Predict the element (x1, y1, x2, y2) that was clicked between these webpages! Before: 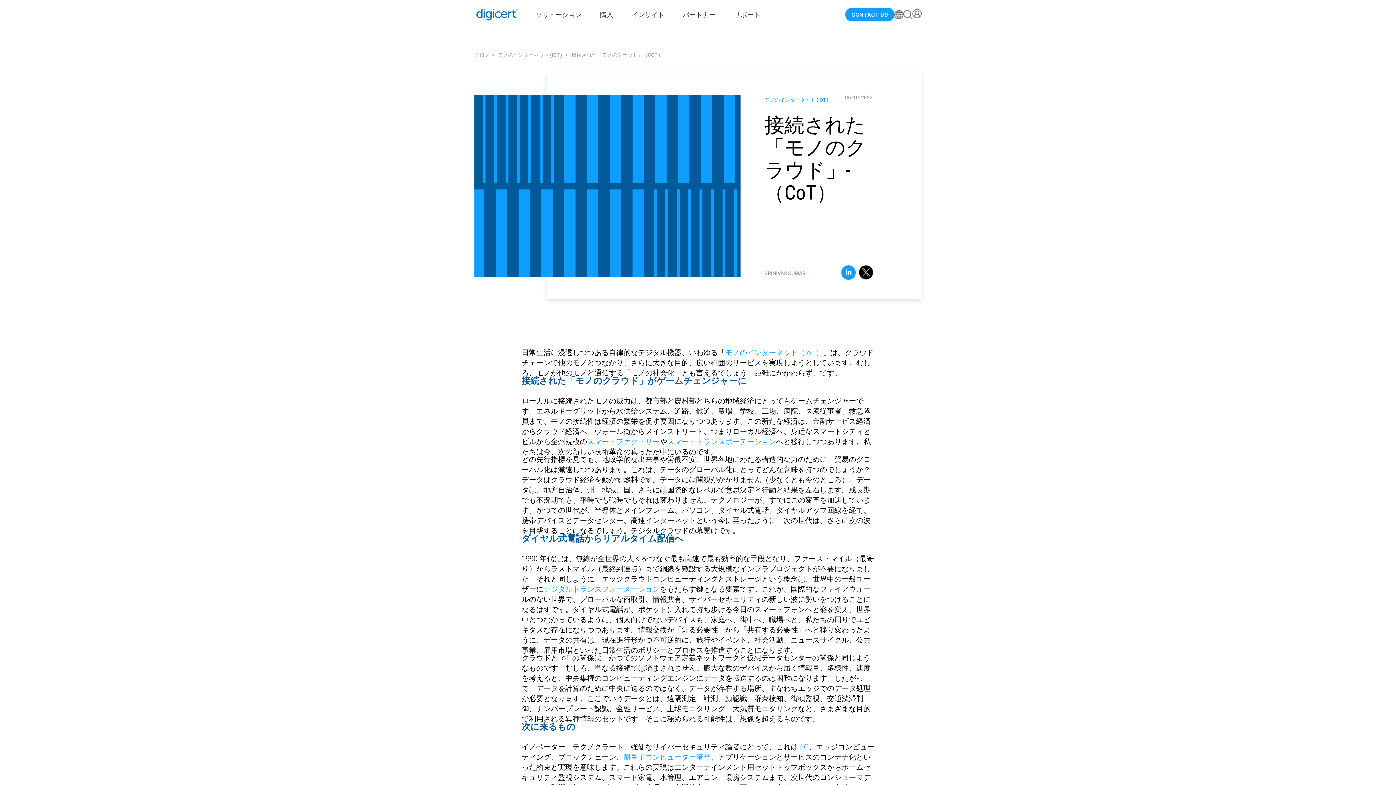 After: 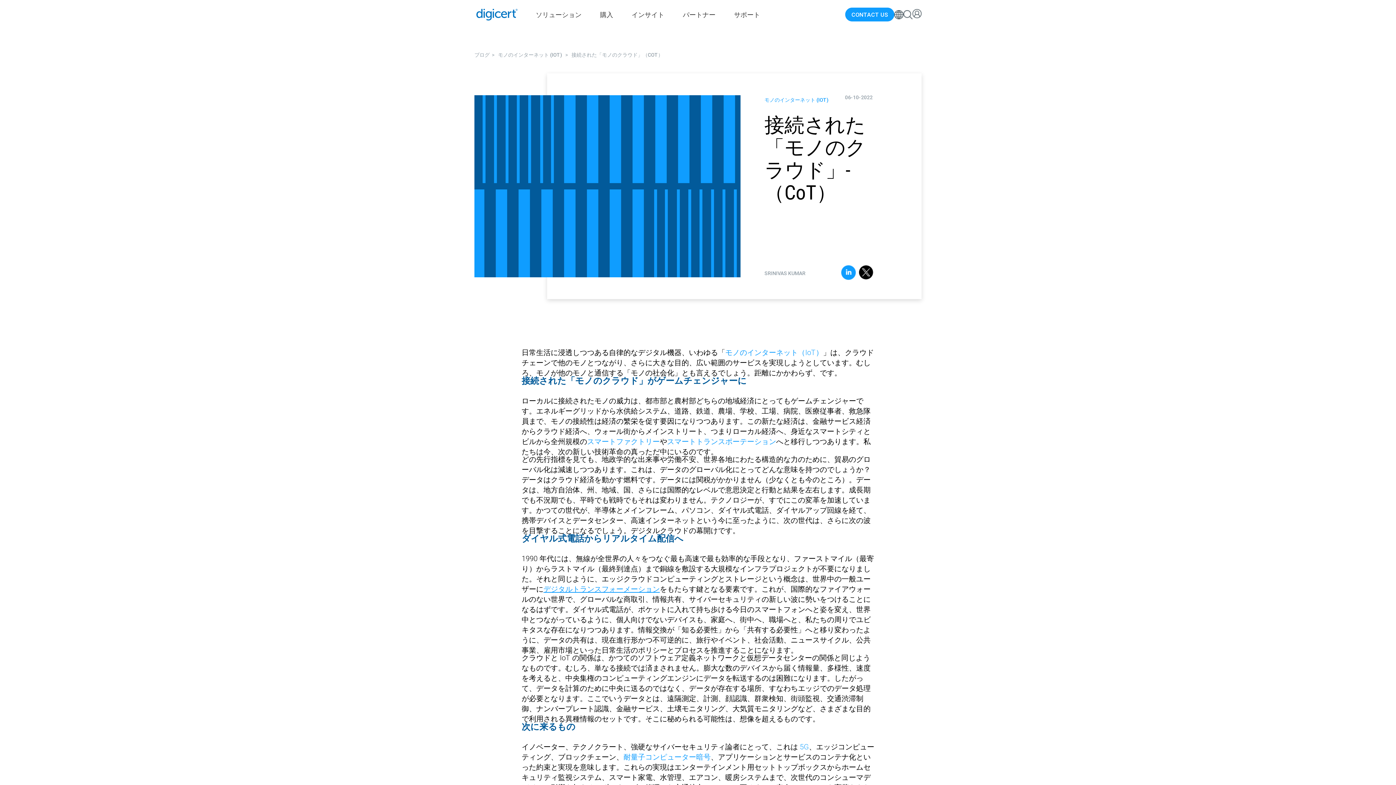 Action: bbox: (543, 584, 660, 593) label: デジタルトランスフォーメーション